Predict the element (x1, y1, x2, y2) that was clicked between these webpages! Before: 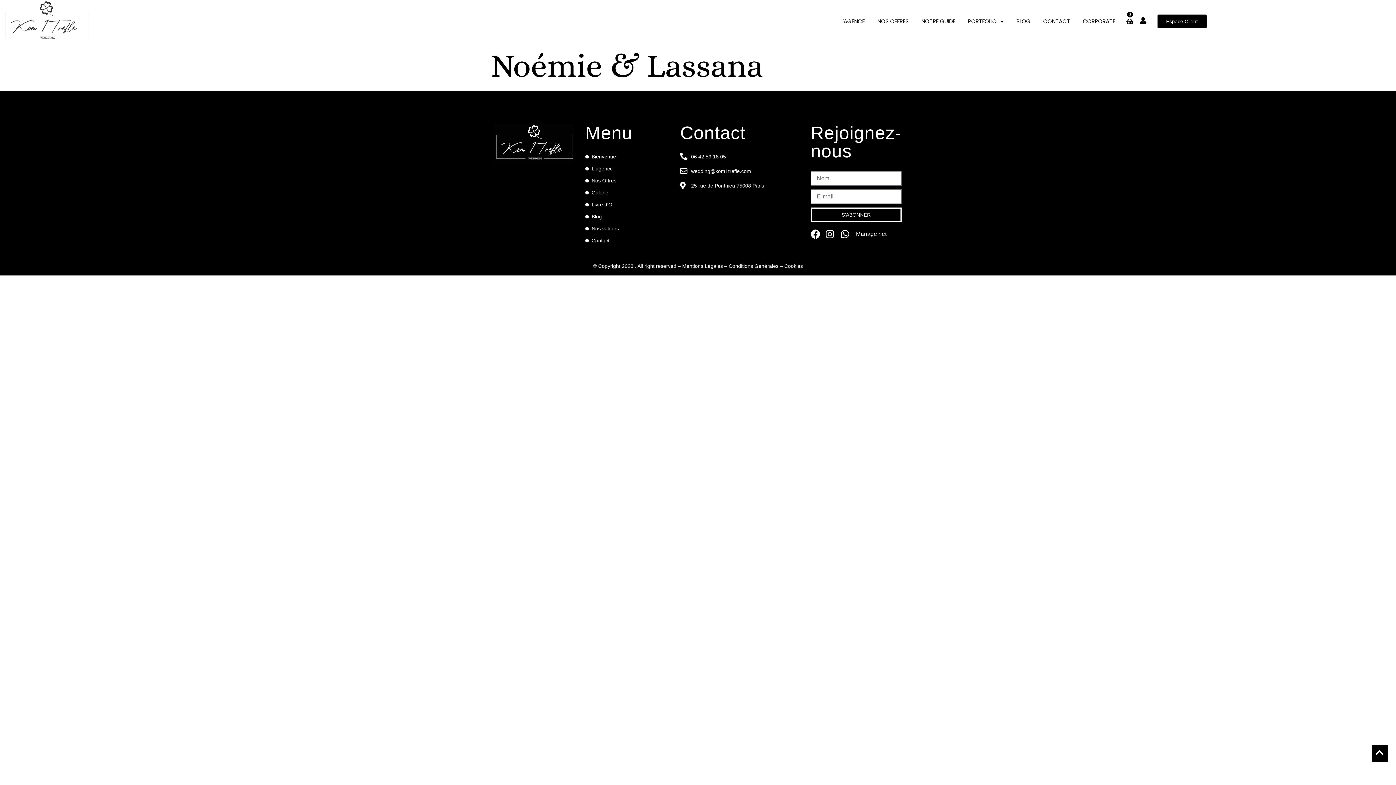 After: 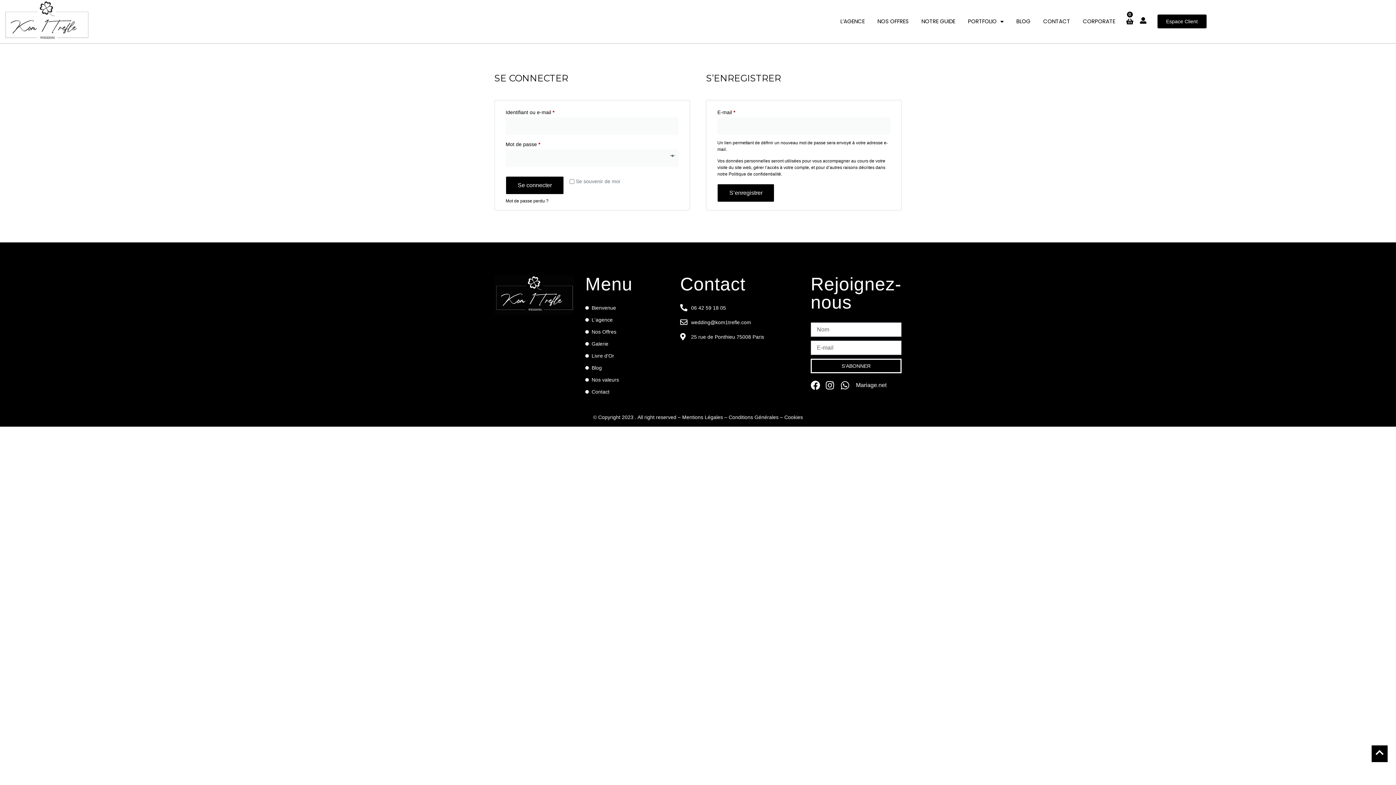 Action: bbox: (1140, 17, 1146, 23)